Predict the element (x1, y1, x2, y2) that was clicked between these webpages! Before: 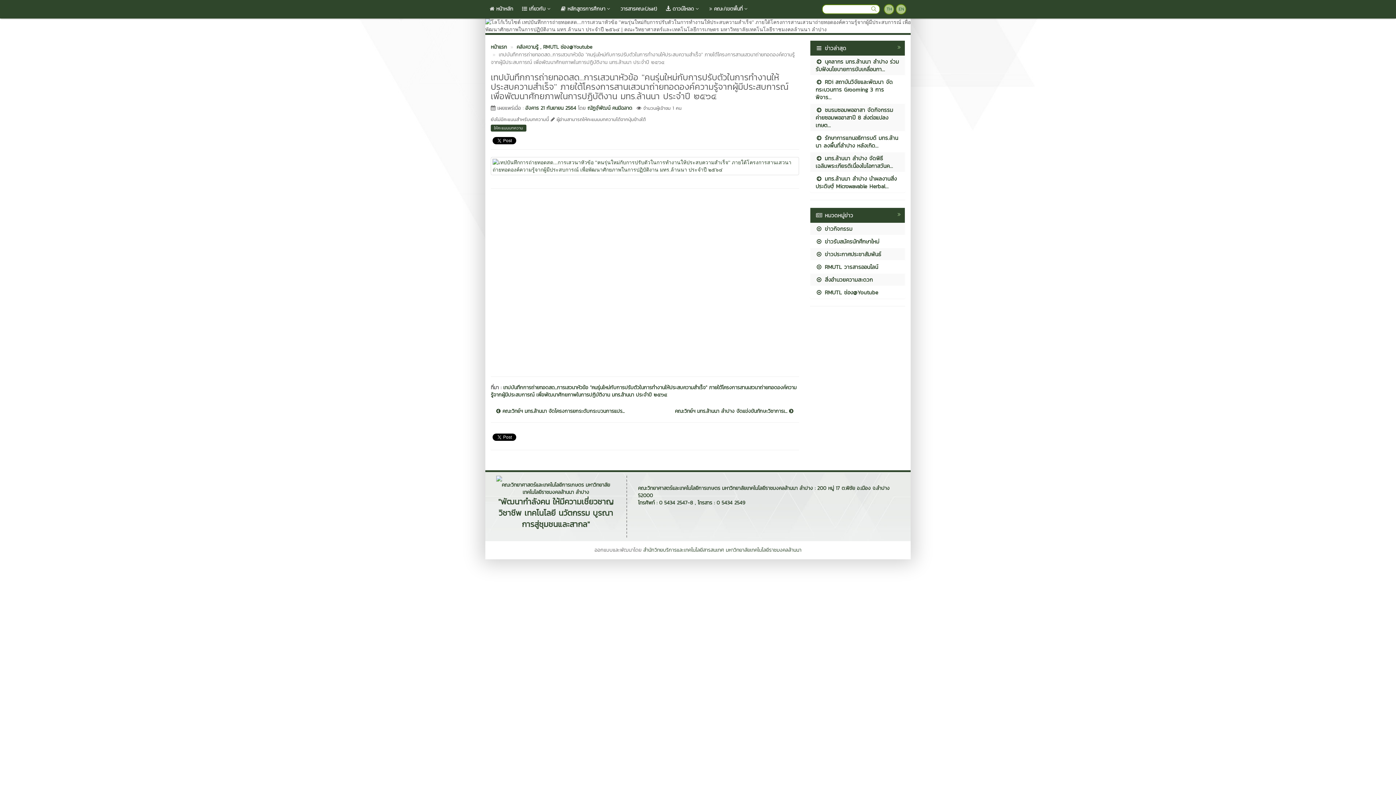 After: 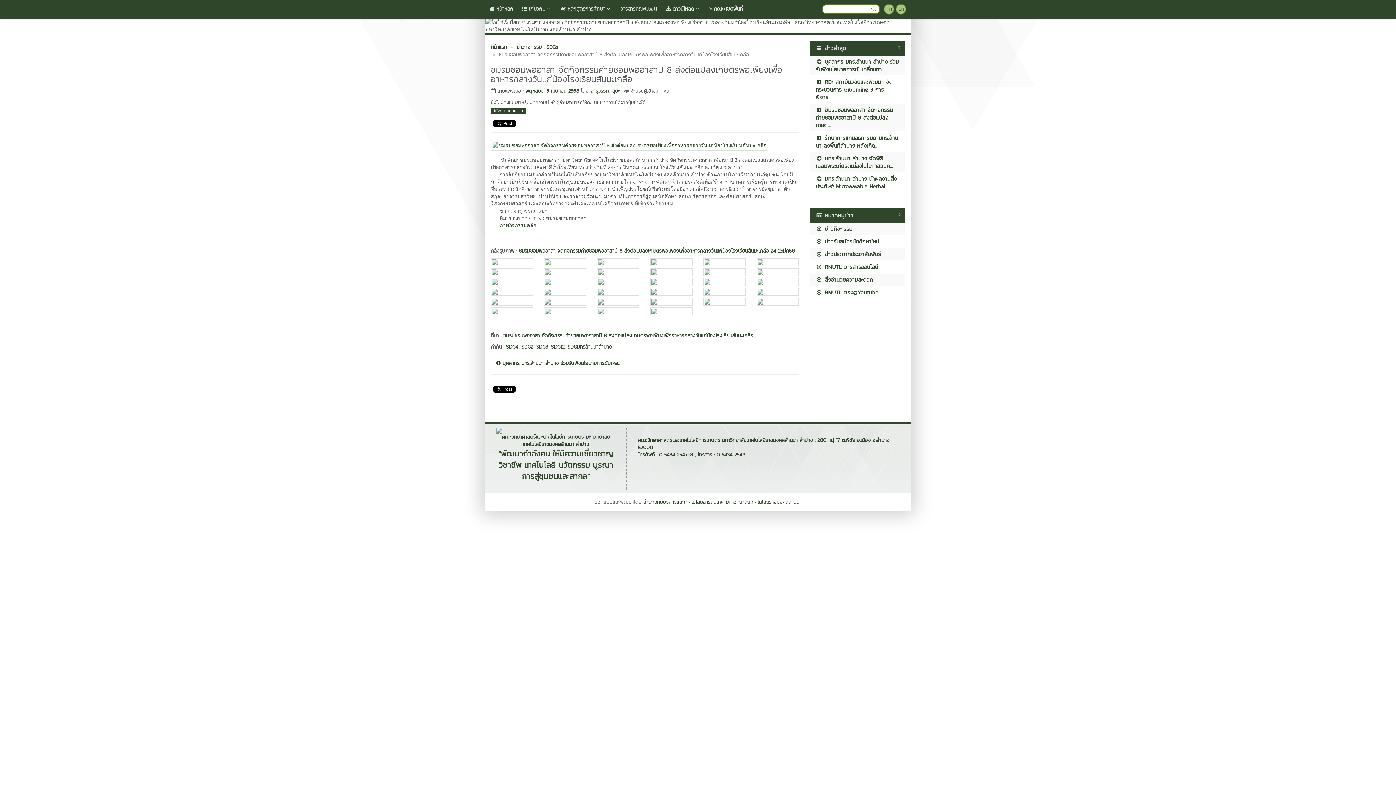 Action: label:  ชมรมซอมพออาสา จัดกิจกรรมค่ายซอมพออาสาปี 8 ส่งต่อแปลงเกษต... bbox: (810, 104, 905, 131)